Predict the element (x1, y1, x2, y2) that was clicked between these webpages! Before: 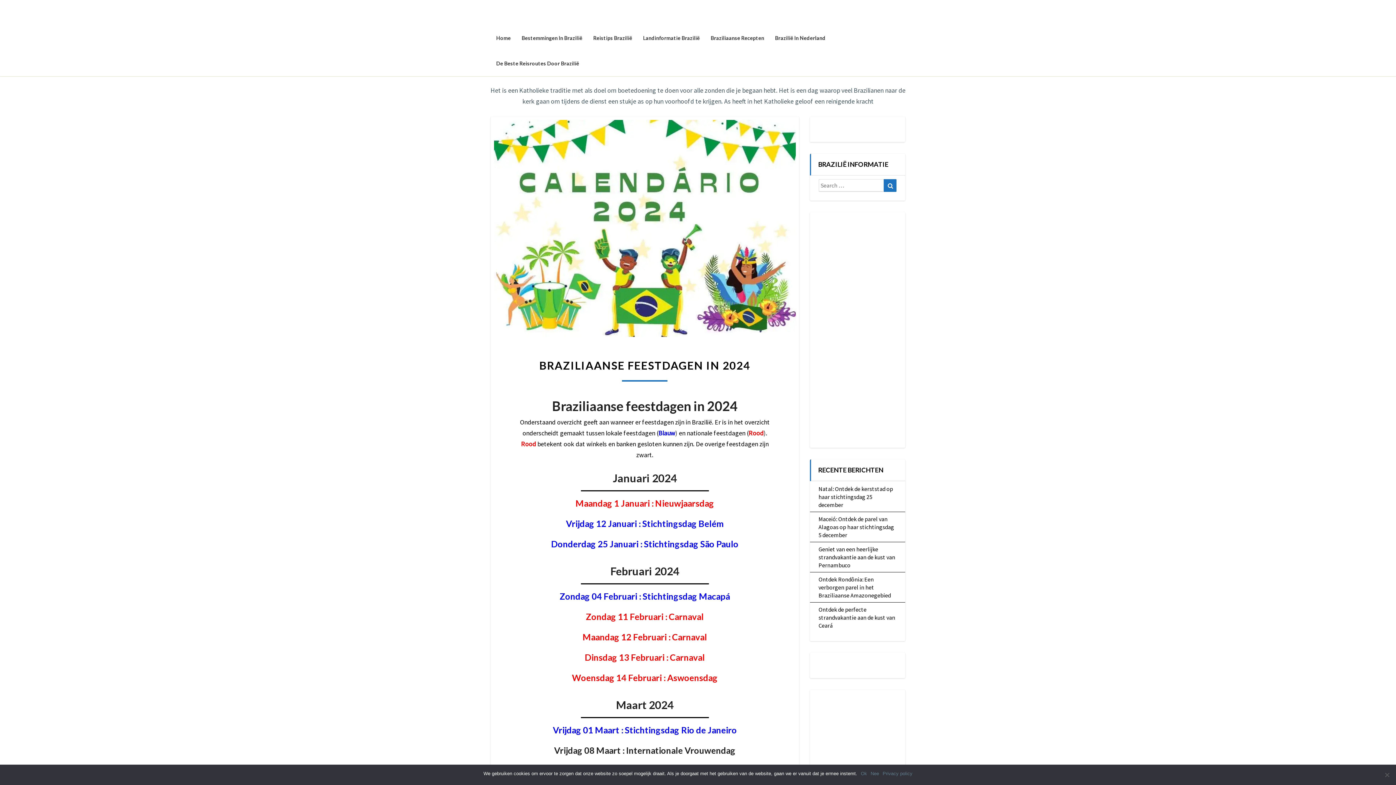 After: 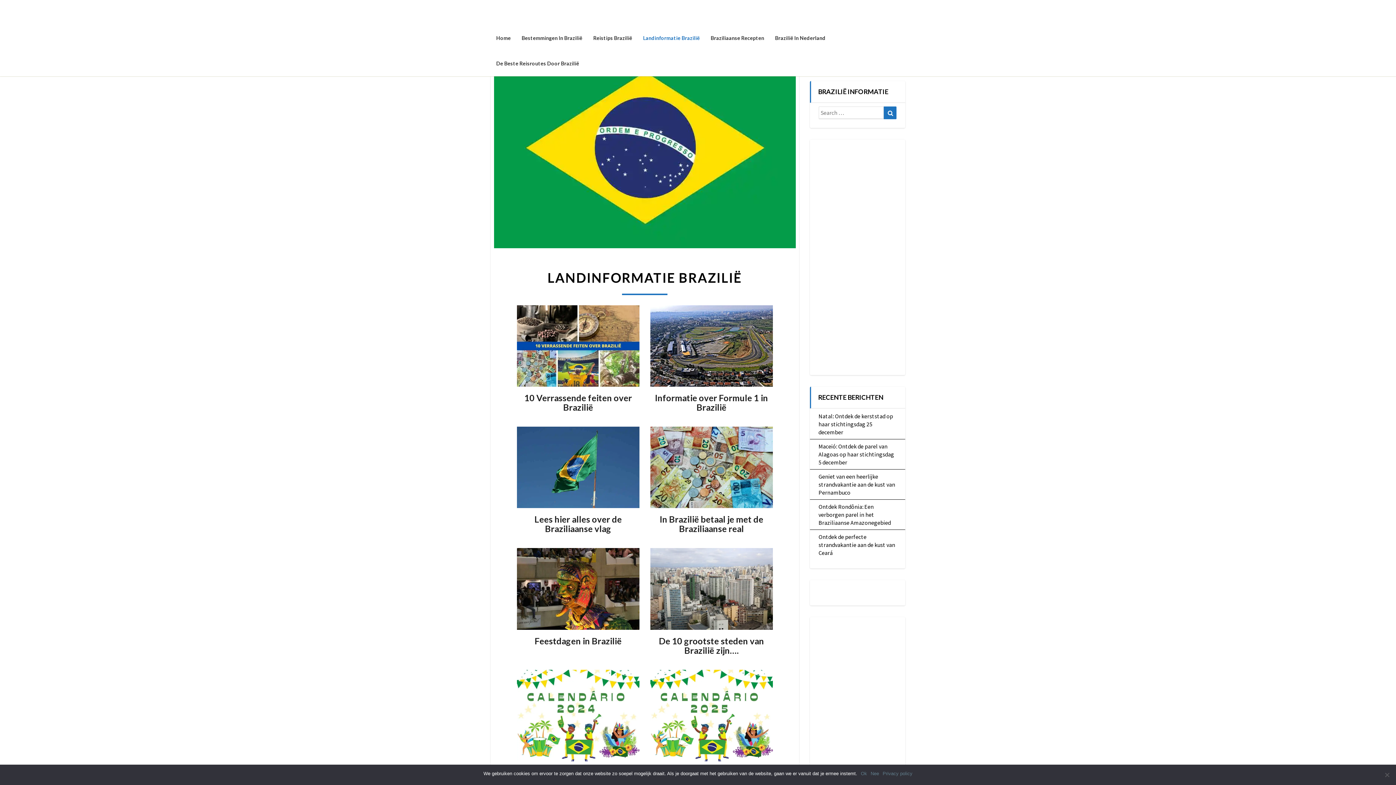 Action: bbox: (637, 25, 705, 50) label: Landinformatie Brazilië